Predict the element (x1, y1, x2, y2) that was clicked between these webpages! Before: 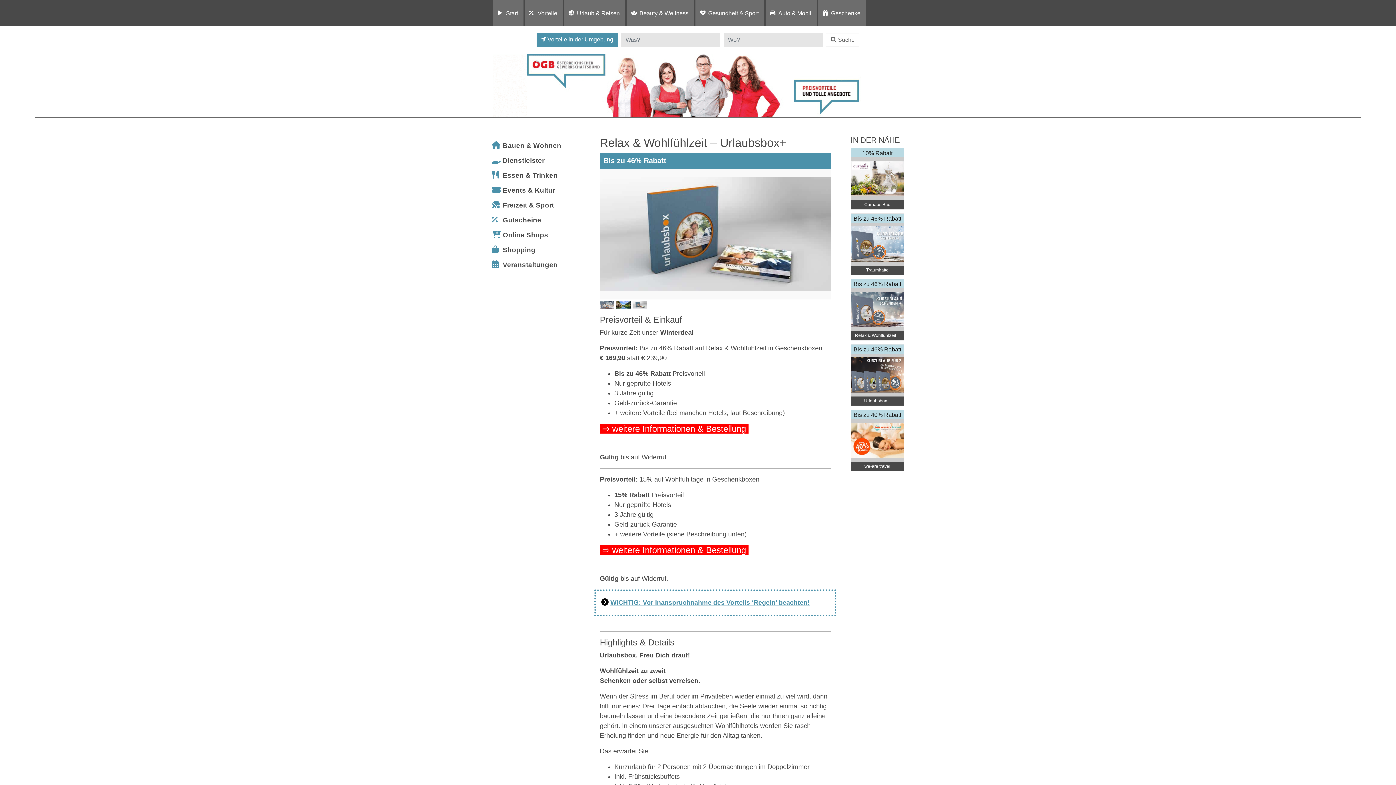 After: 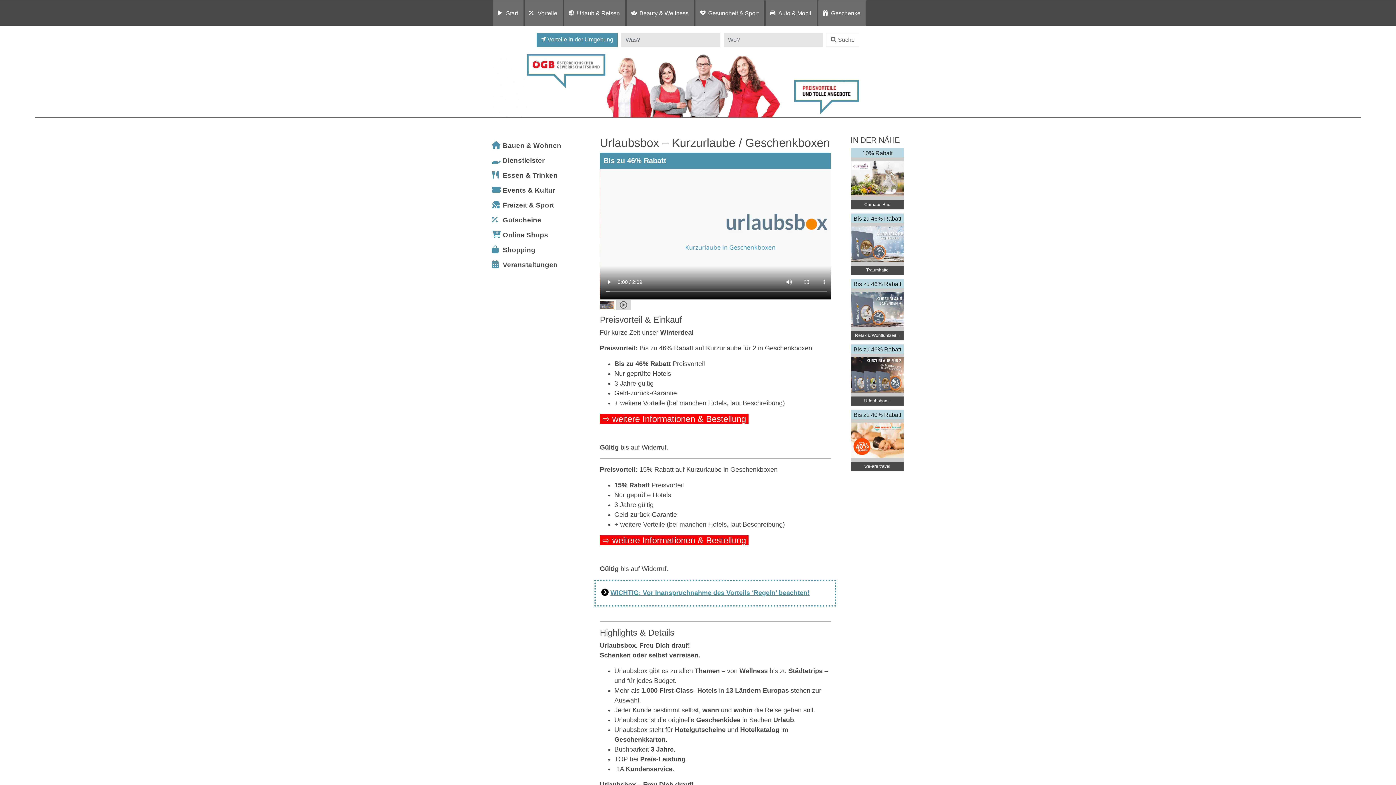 Action: label: Bis zu 46% Rabatt


Urlaubsbox – Kurzurlaube / Geschenkboxen bbox: (850, 344, 904, 406)